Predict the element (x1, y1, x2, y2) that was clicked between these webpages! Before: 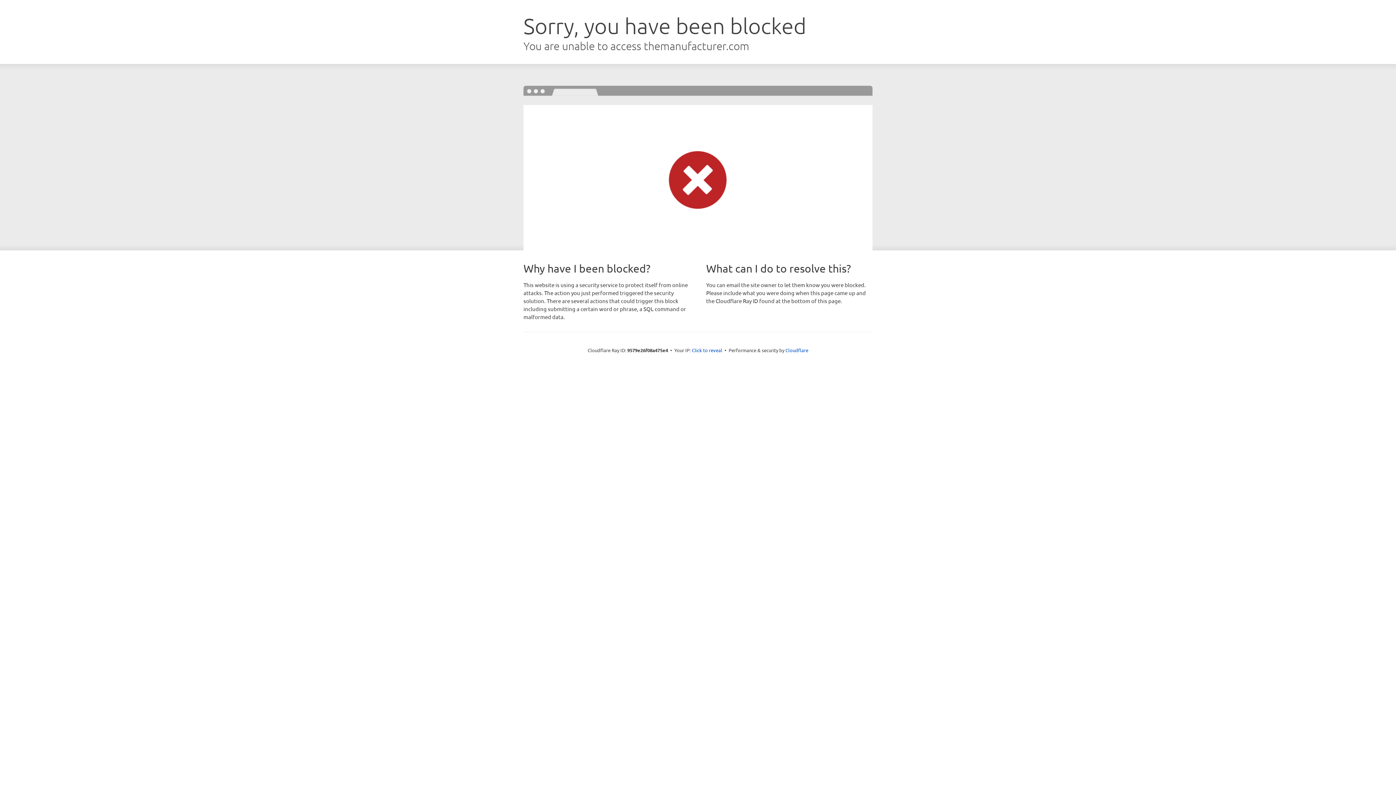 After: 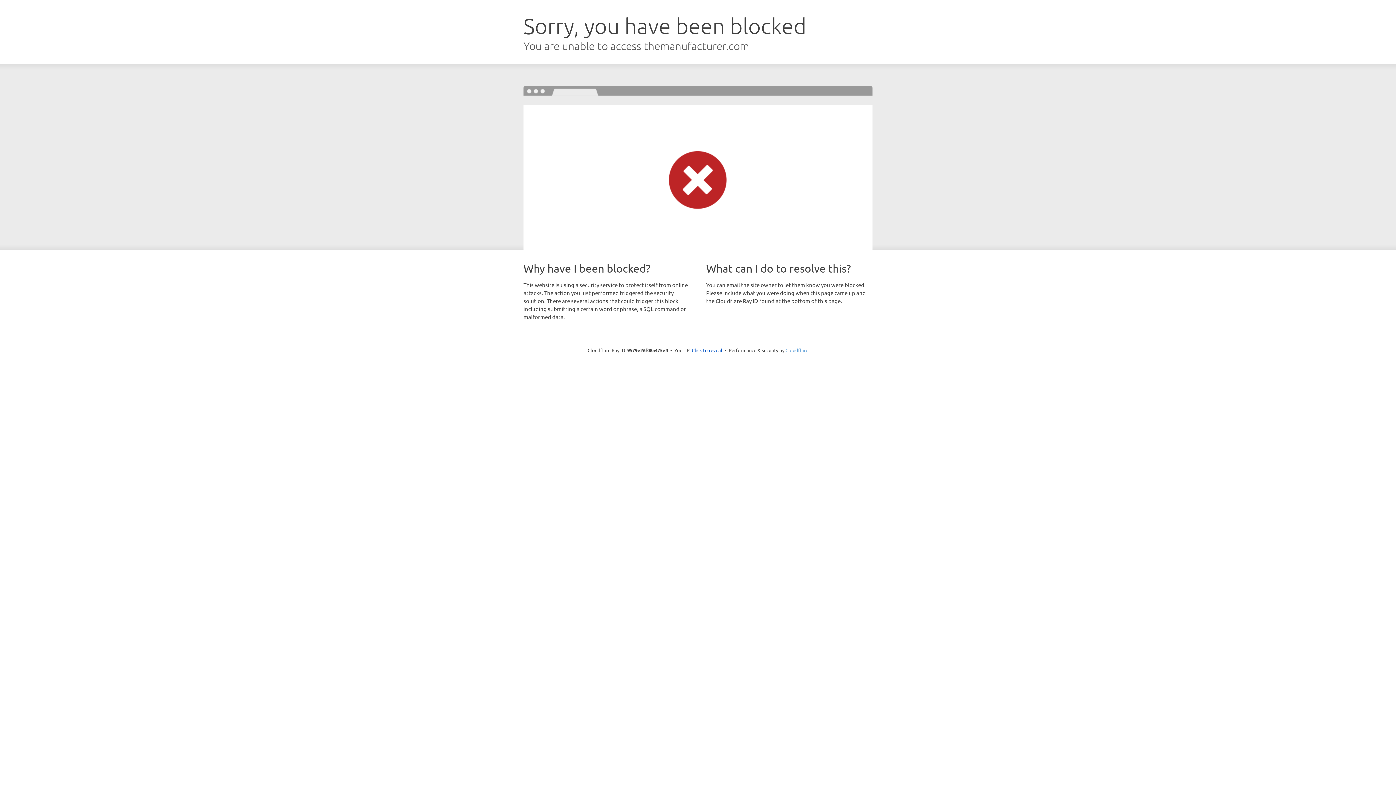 Action: label: Cloudflare bbox: (785, 347, 808, 353)